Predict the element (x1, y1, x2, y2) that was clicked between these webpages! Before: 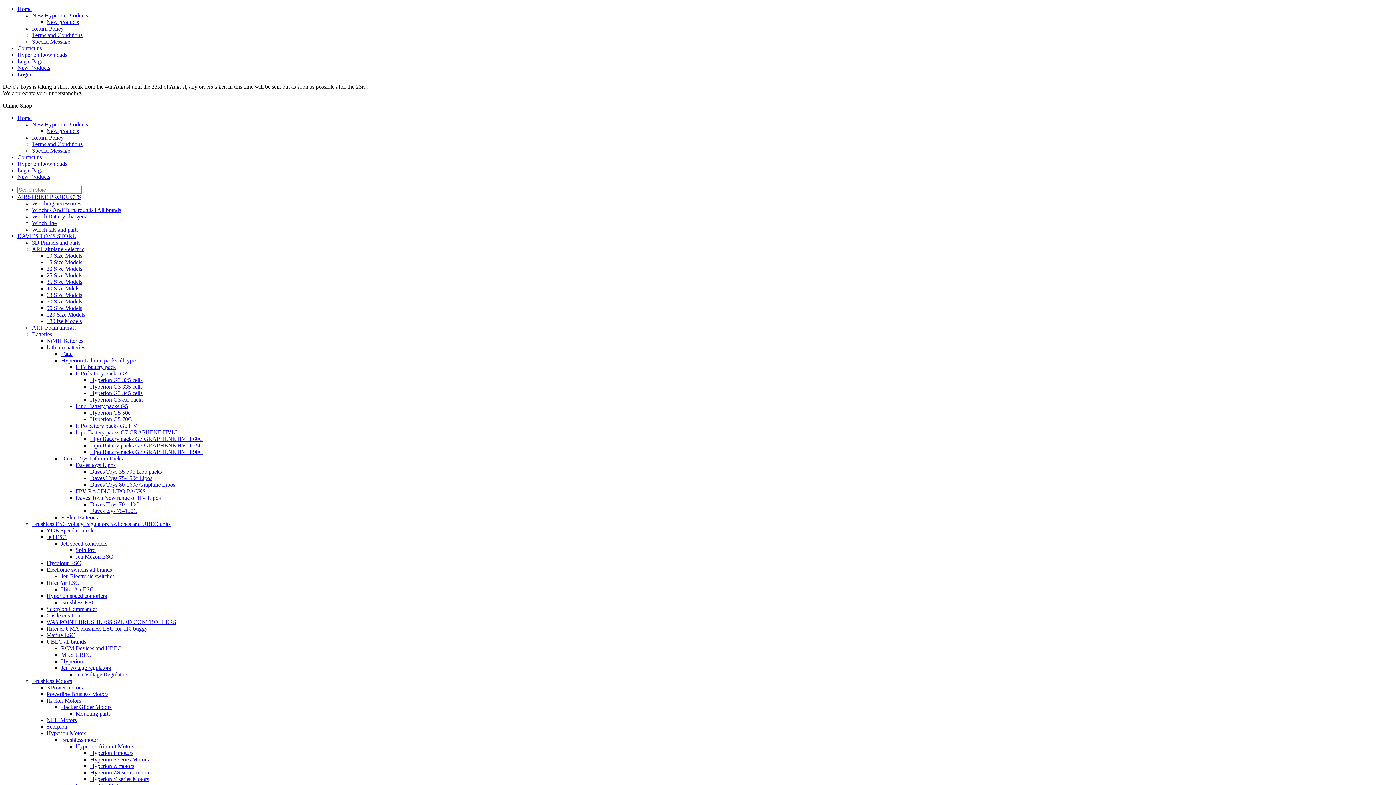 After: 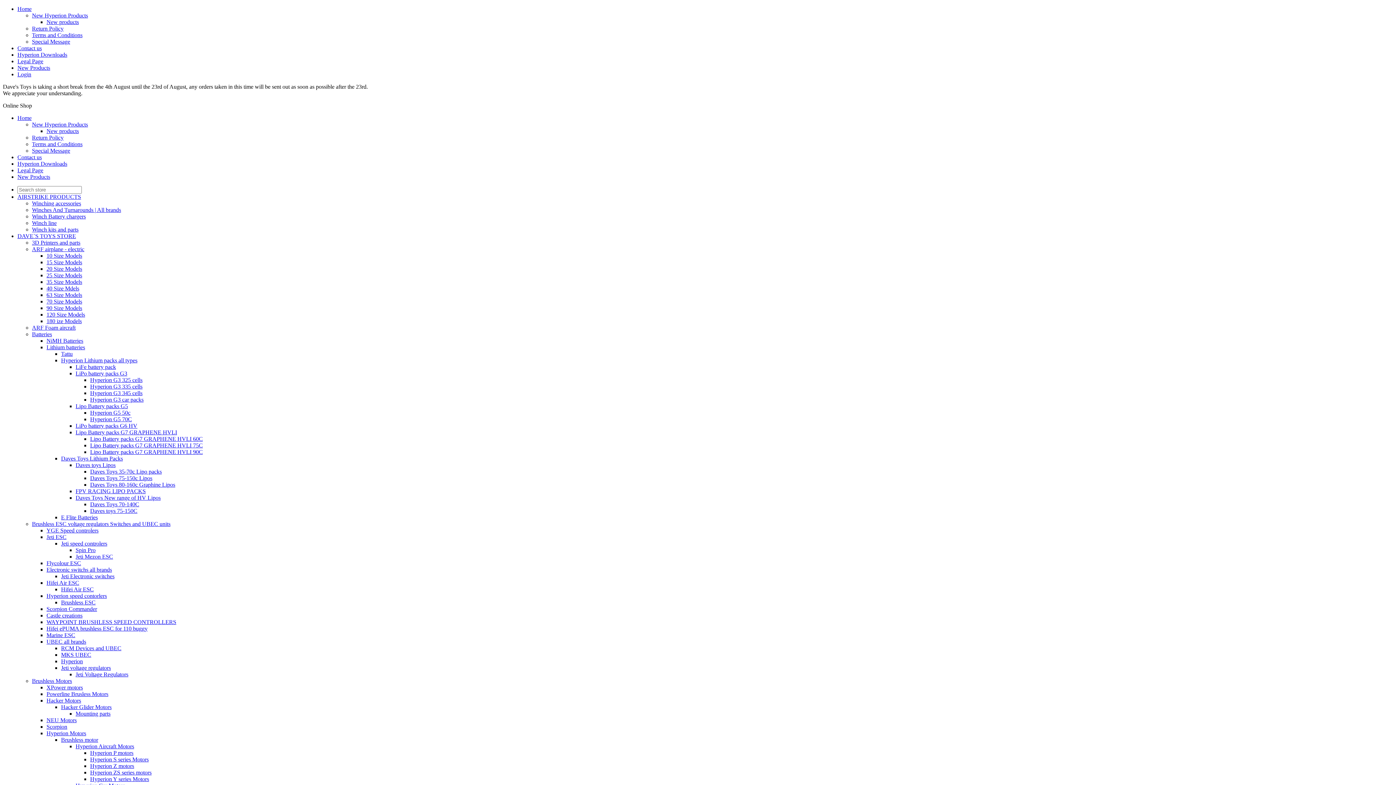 Action: label: E Flite Batteries bbox: (61, 514, 97, 520)